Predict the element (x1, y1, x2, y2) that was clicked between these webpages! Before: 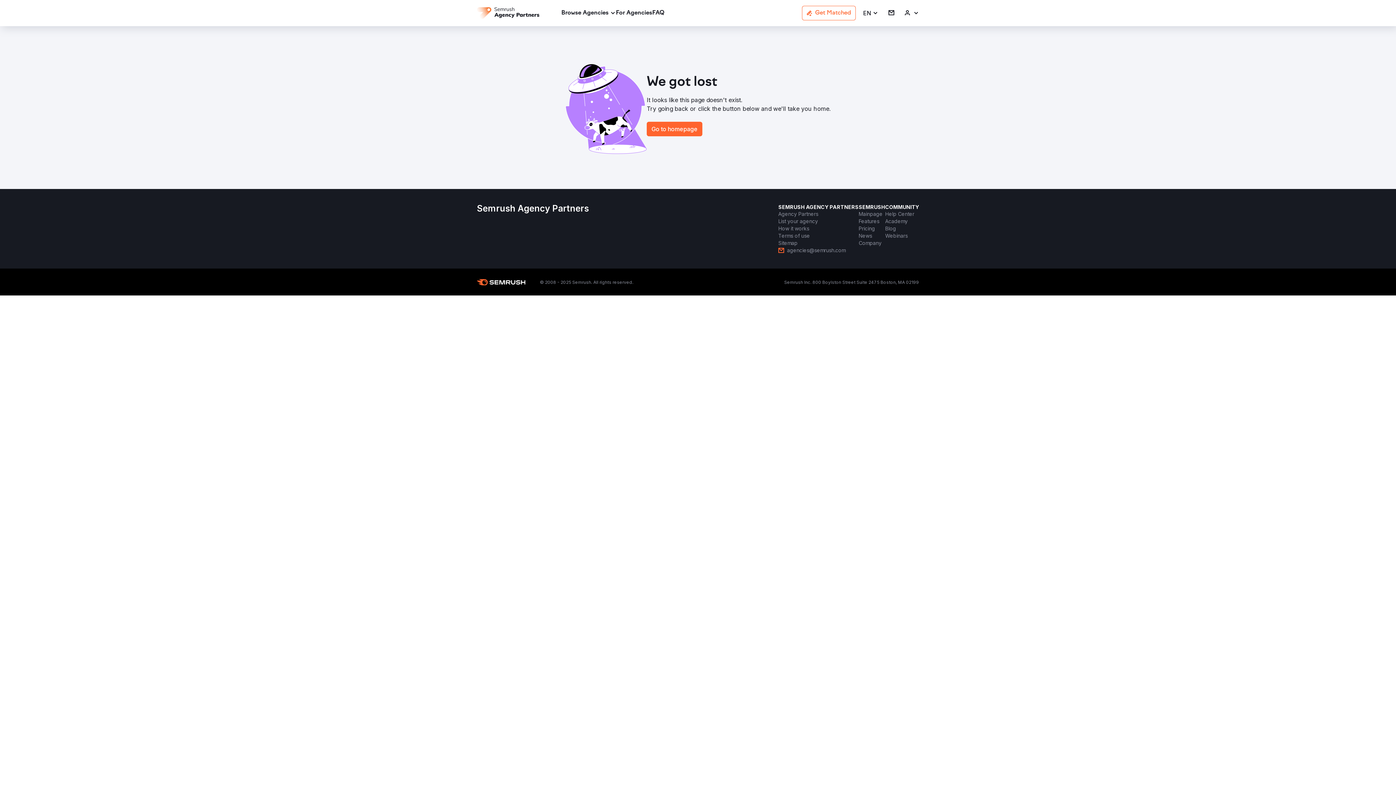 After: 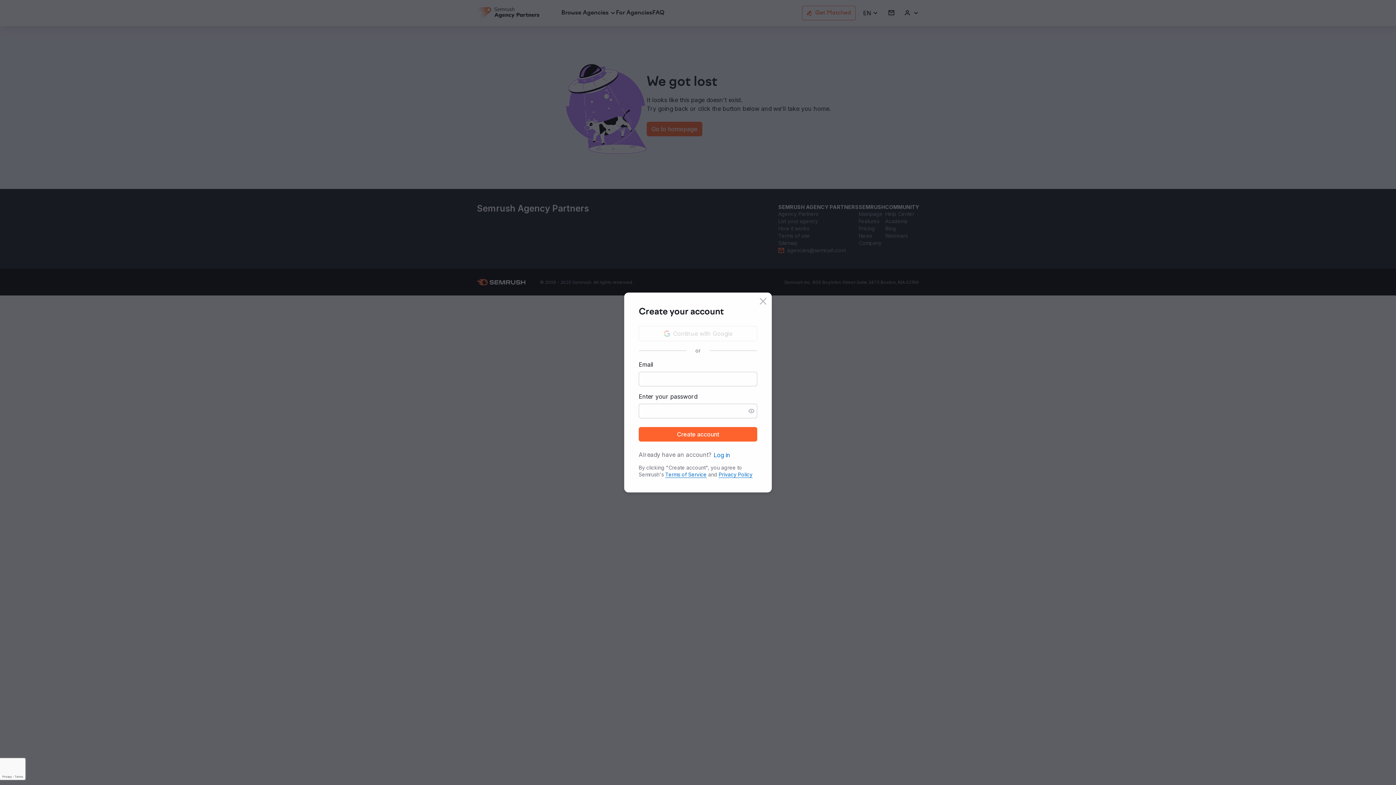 Action: bbox: (888, 9, 894, 16) label: Sign in